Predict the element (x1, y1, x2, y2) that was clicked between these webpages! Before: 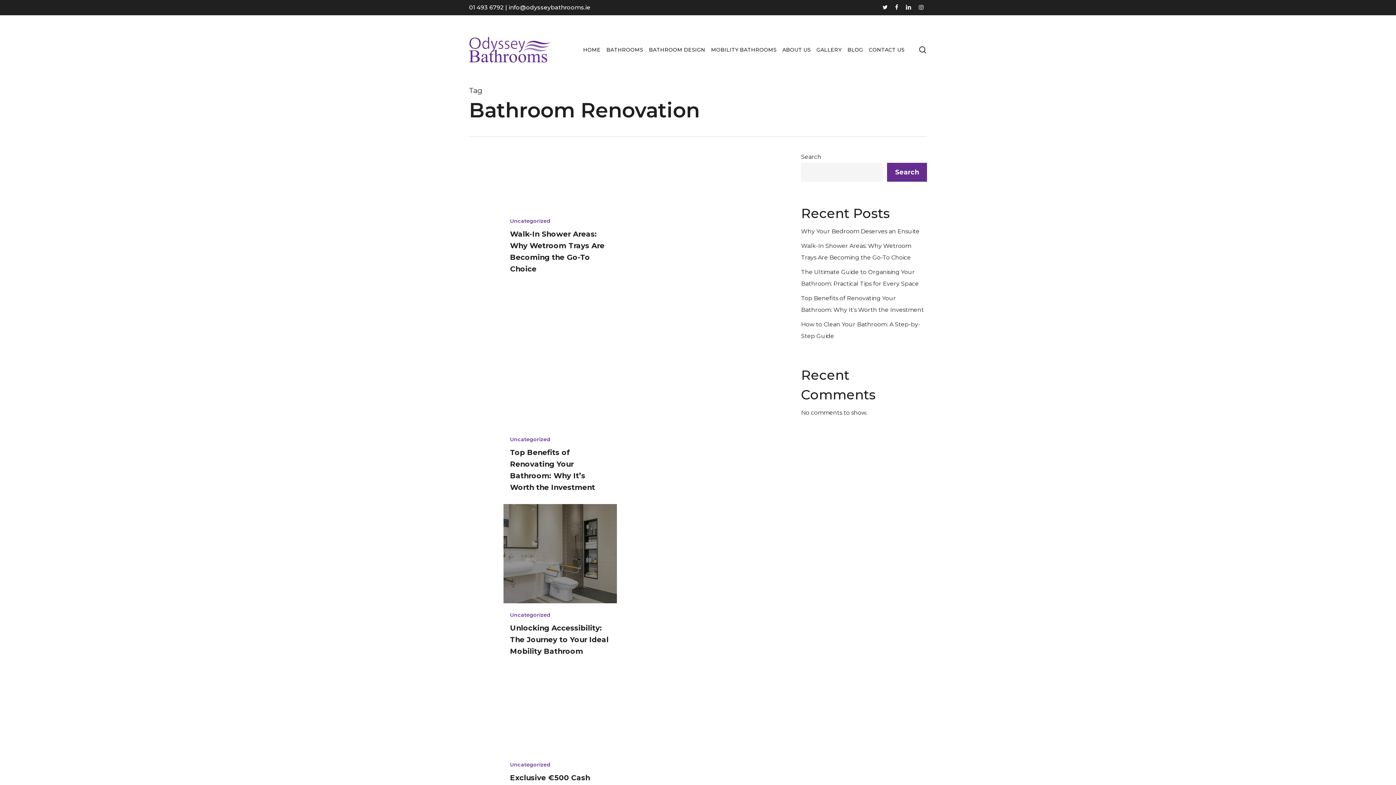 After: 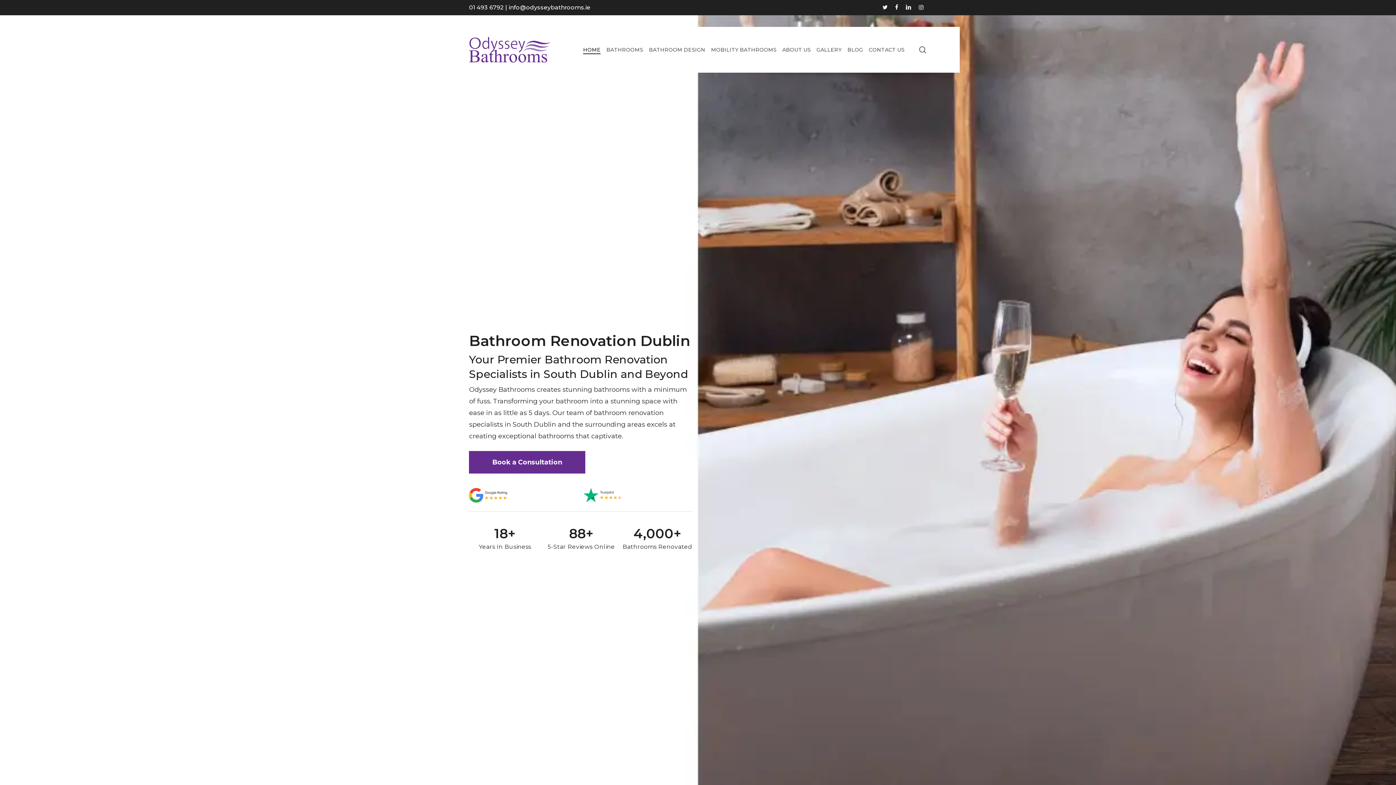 Action: bbox: (469, 37, 550, 62)